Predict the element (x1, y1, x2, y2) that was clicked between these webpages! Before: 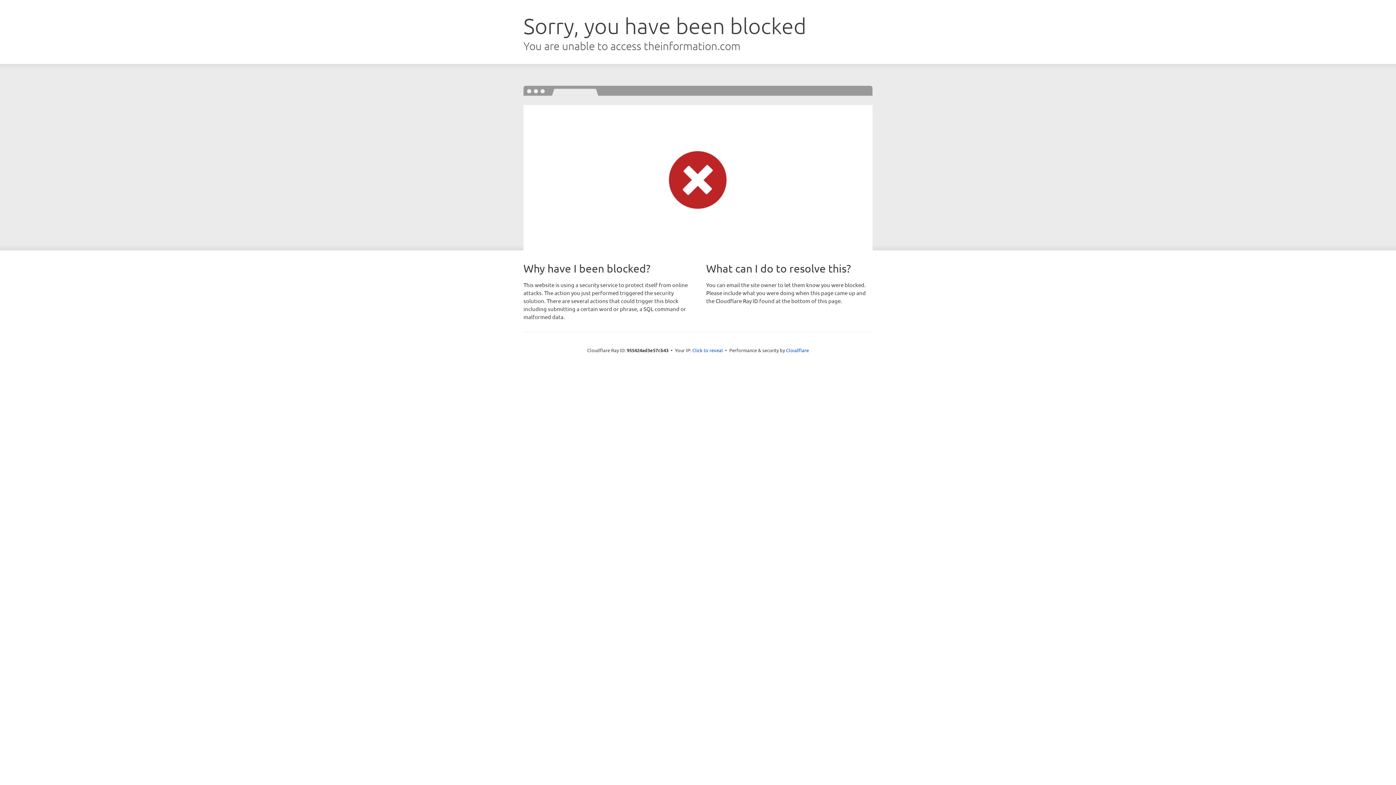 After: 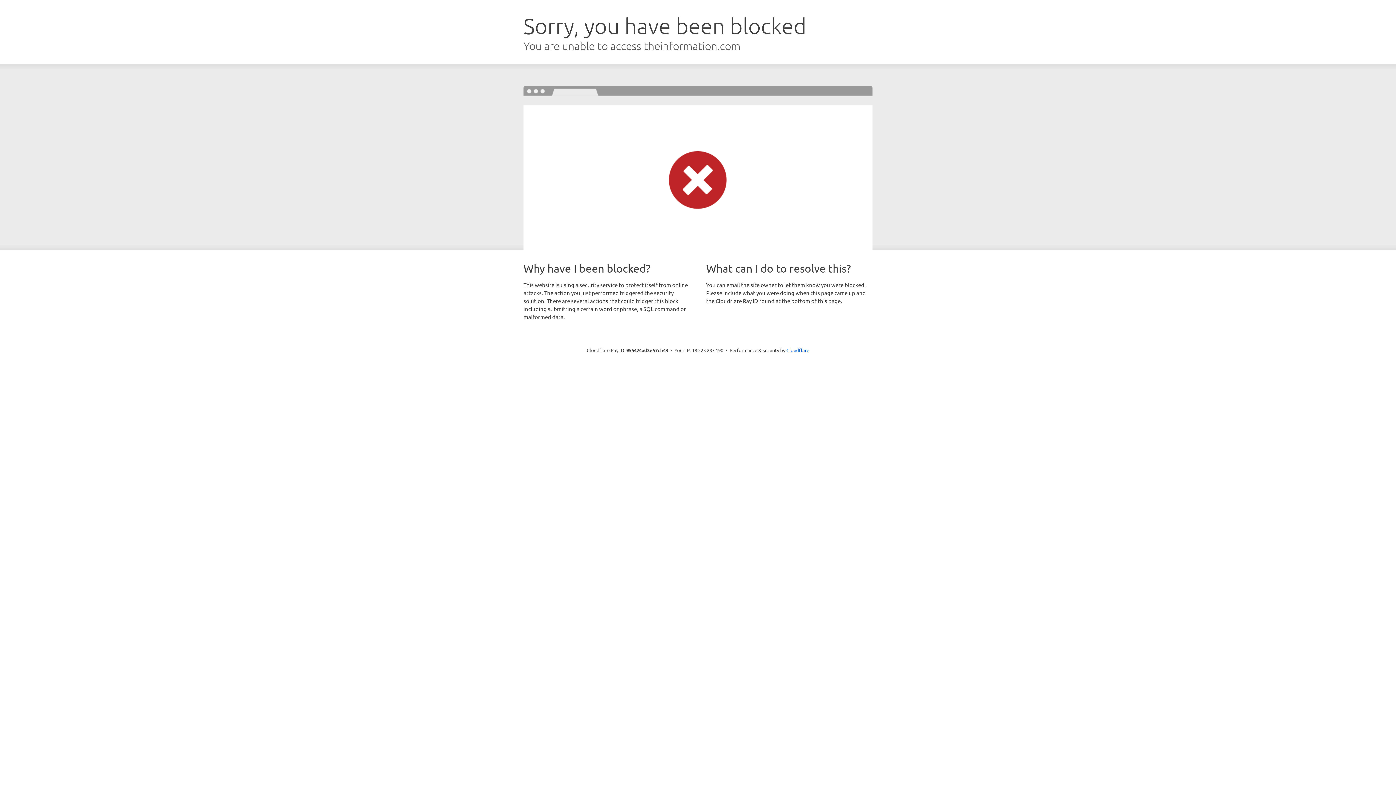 Action: bbox: (692, 346, 723, 353) label: Click to reveal